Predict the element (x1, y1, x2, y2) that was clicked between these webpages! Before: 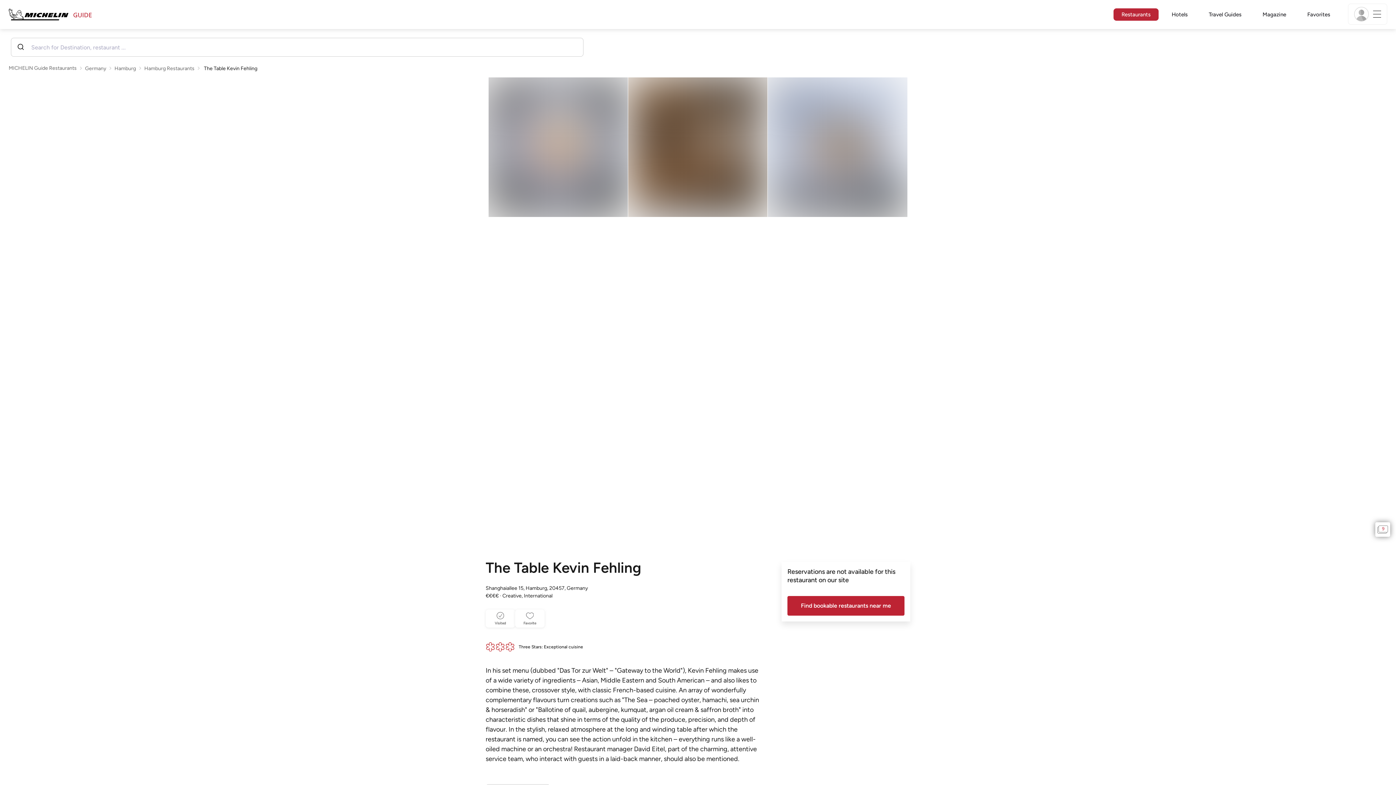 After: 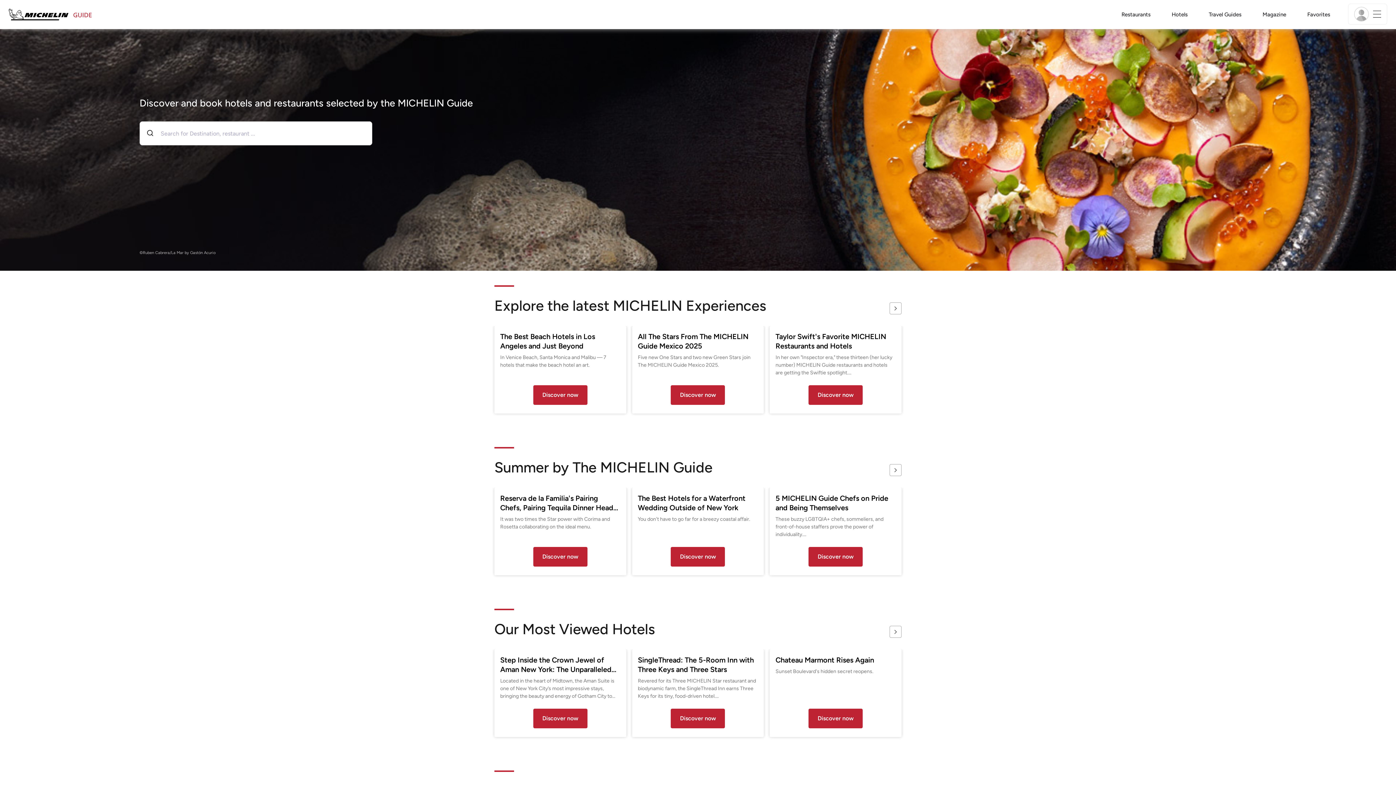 Action: bbox: (8, 65, 76, 71) label: MICHELIN Guide Restaurants